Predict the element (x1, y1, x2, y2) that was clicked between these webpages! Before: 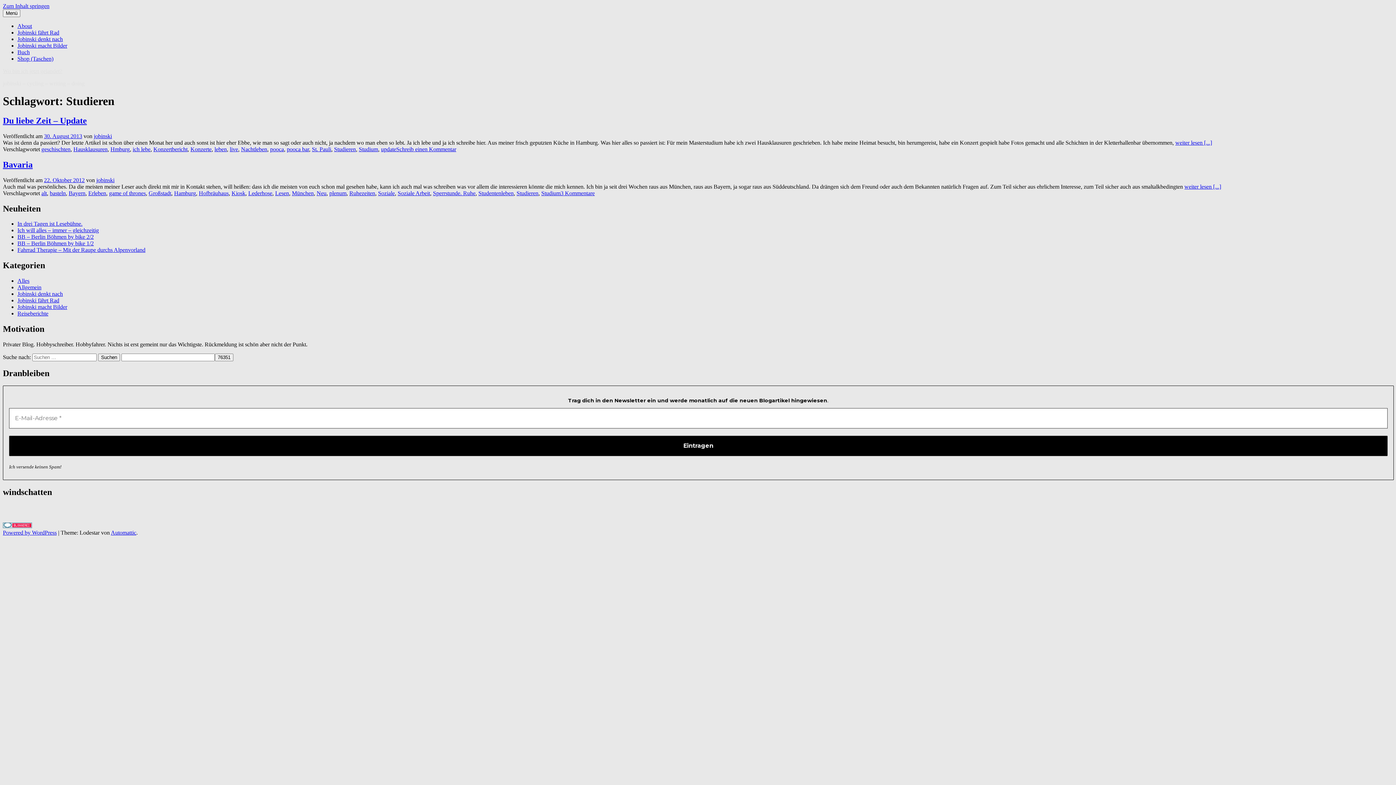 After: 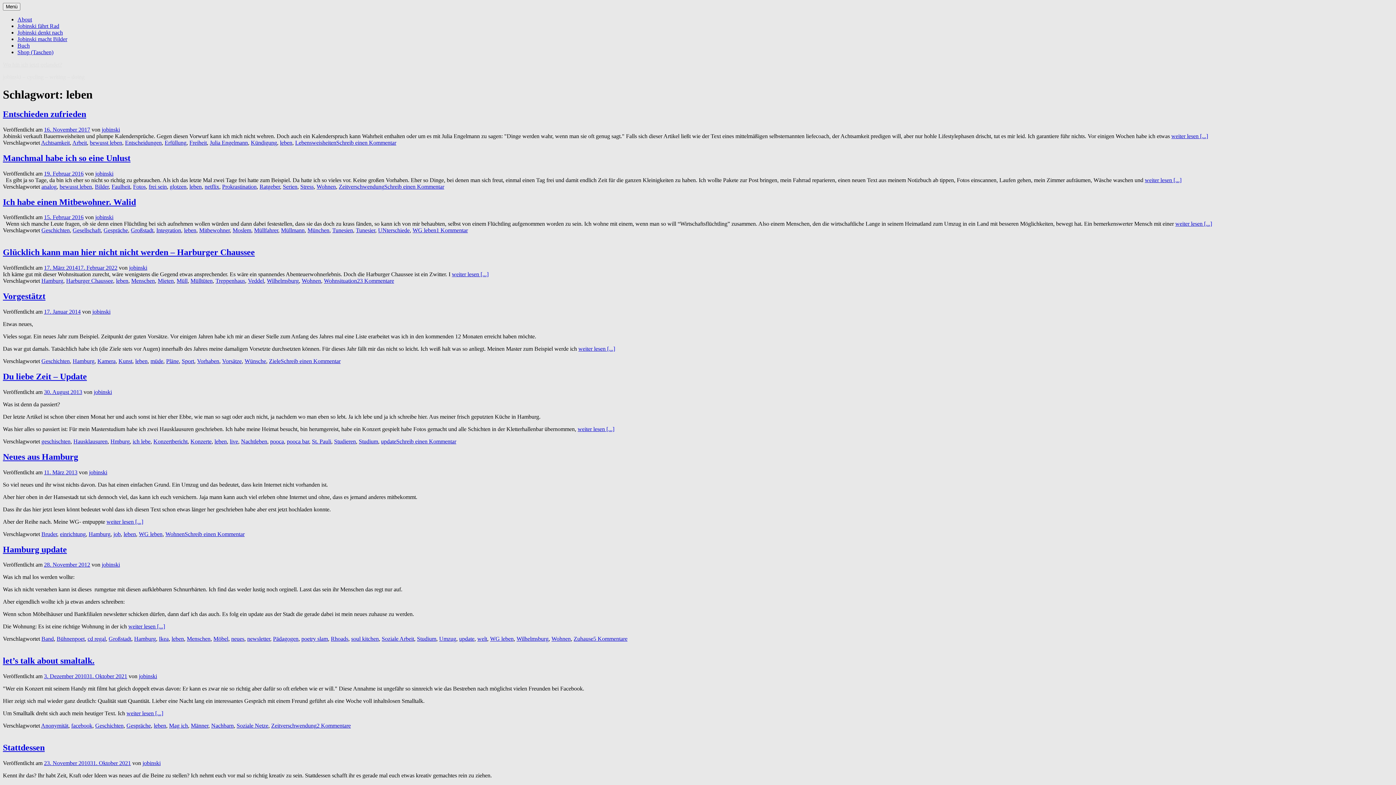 Action: label: leben bbox: (214, 146, 226, 152)